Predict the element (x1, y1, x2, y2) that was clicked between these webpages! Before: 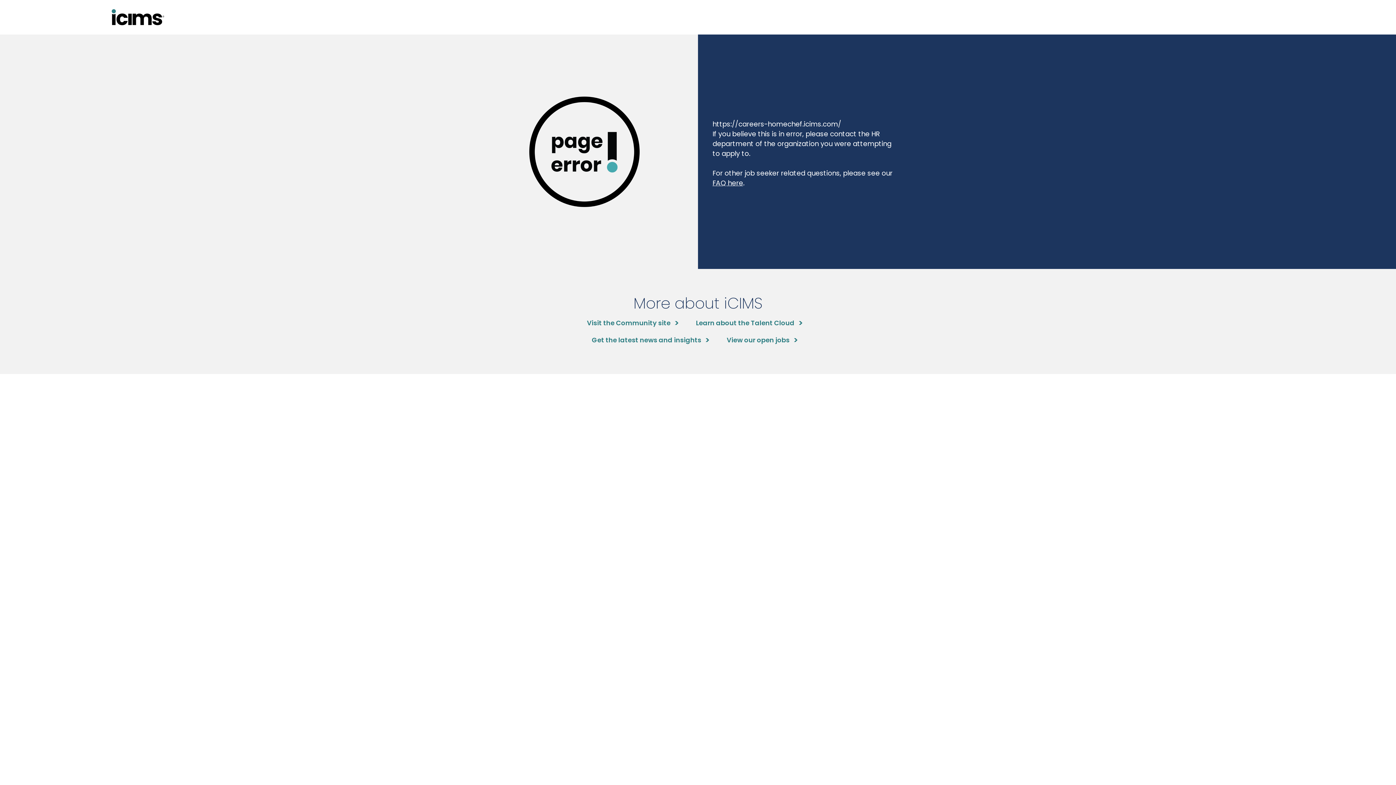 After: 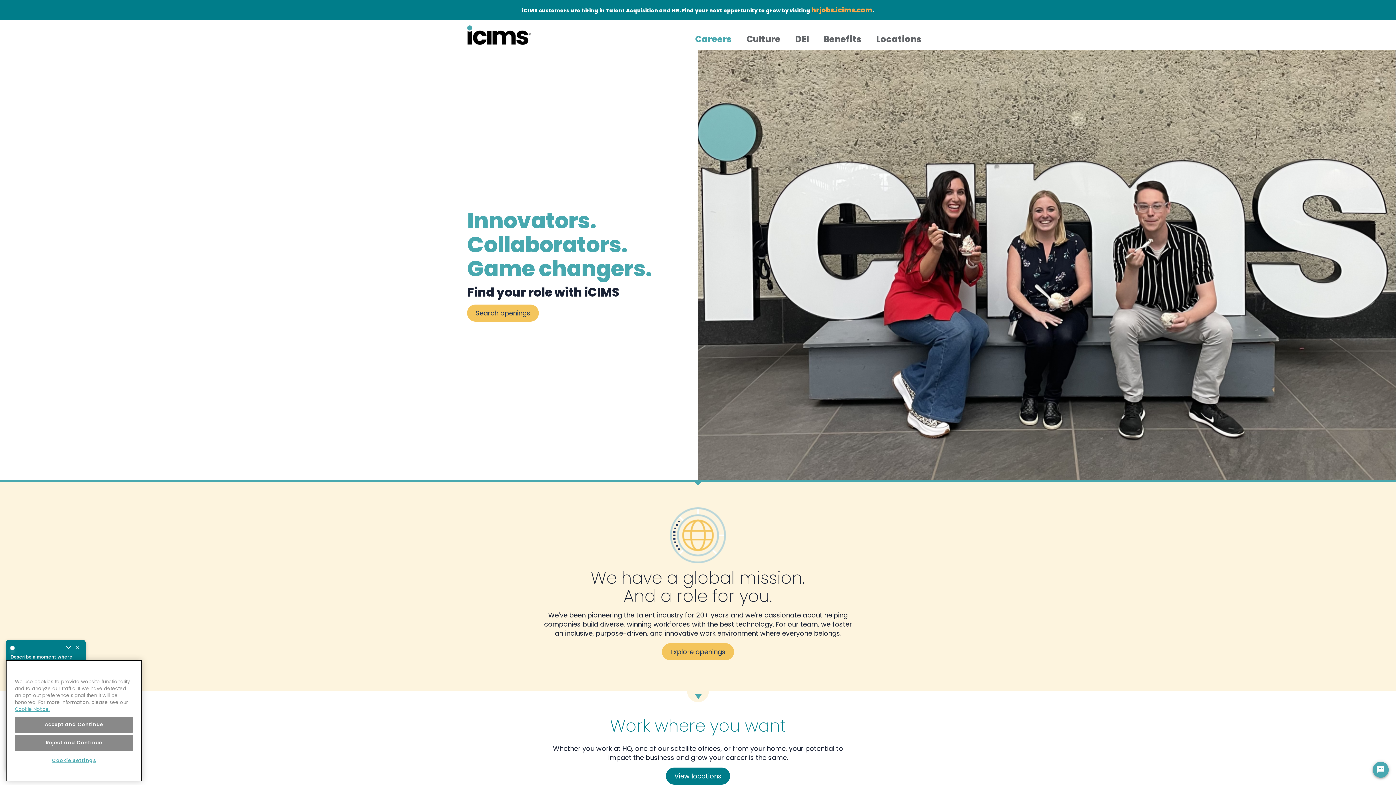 Action: label: View our open jobs bbox: (726, 335, 797, 345)